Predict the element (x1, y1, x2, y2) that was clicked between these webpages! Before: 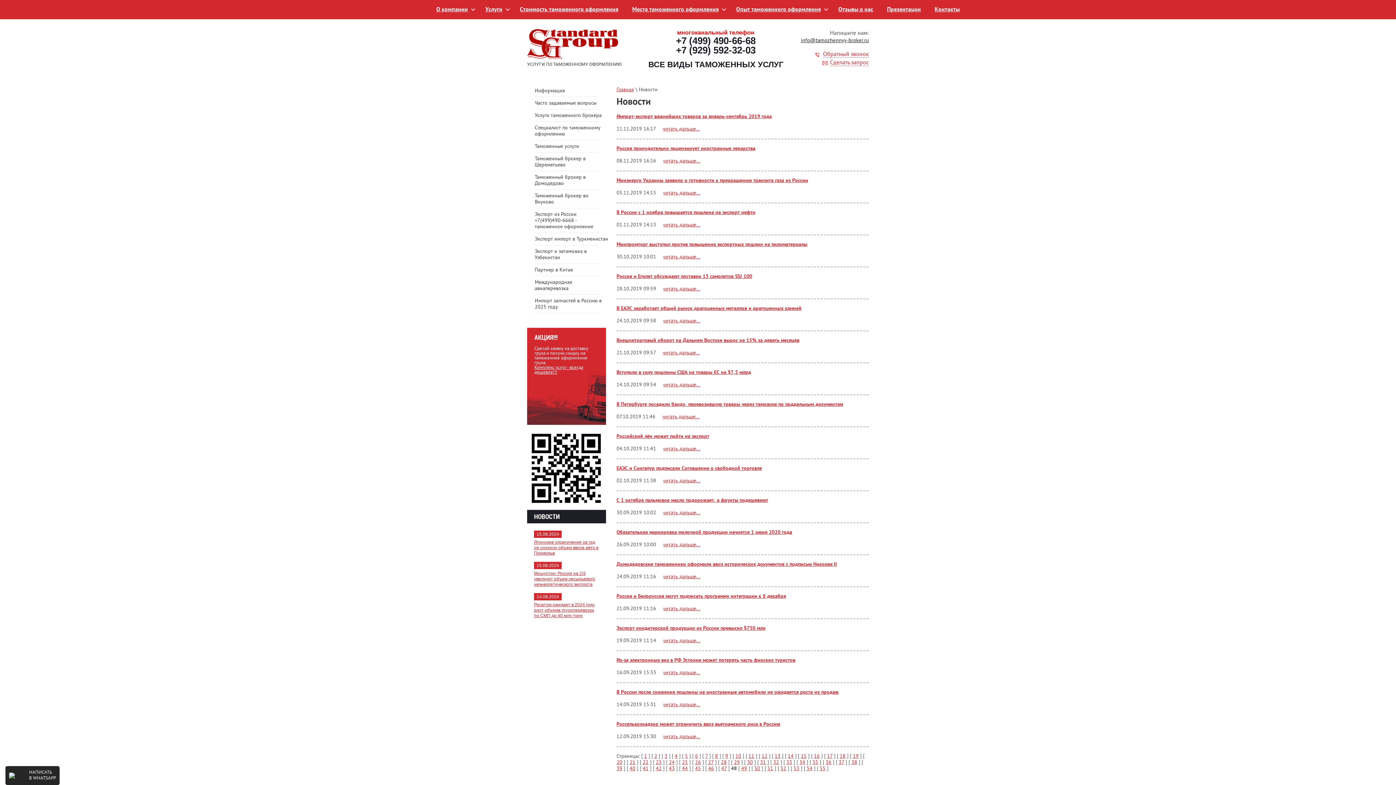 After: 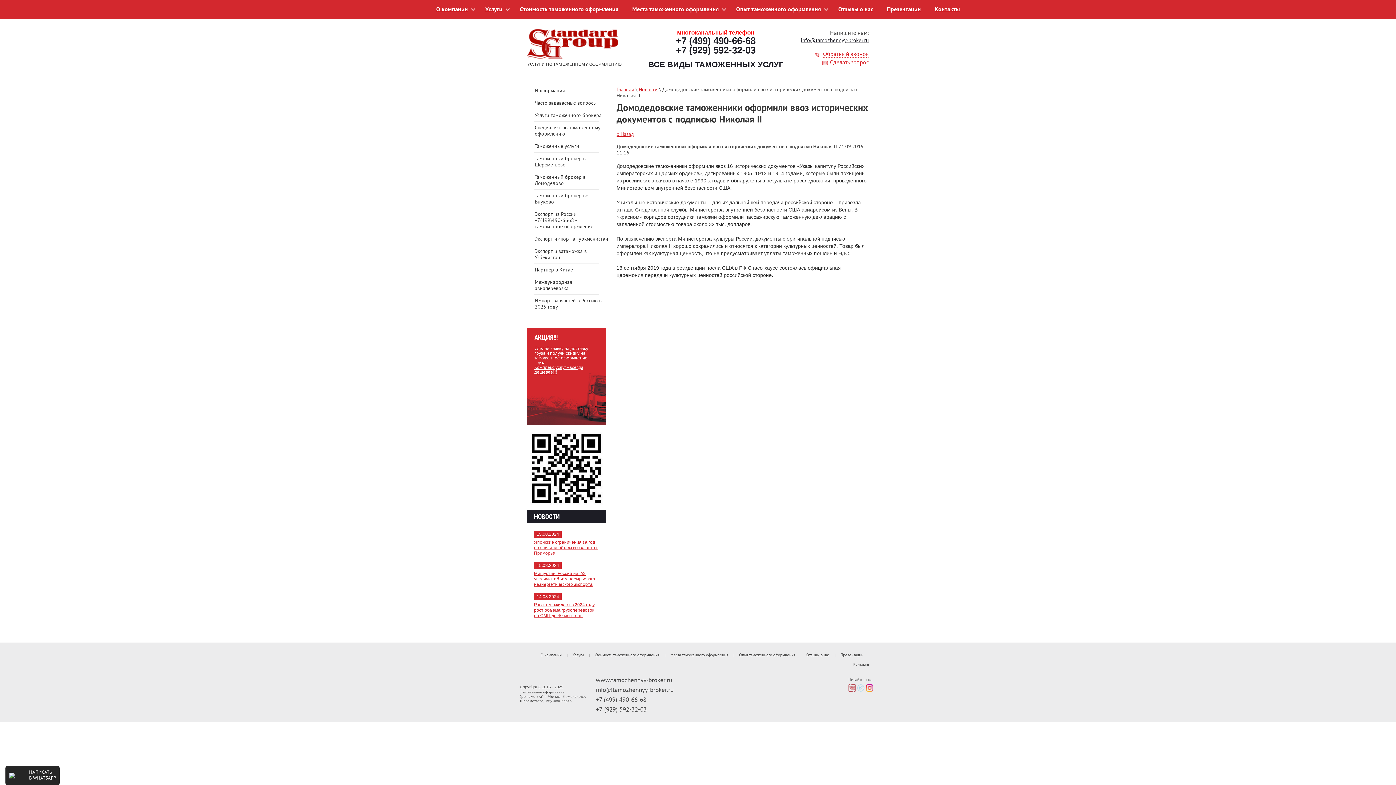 Action: label: Домодедовские таможенники оформили ввоз исторических документов с подписью Николая II bbox: (616, 561, 837, 568)